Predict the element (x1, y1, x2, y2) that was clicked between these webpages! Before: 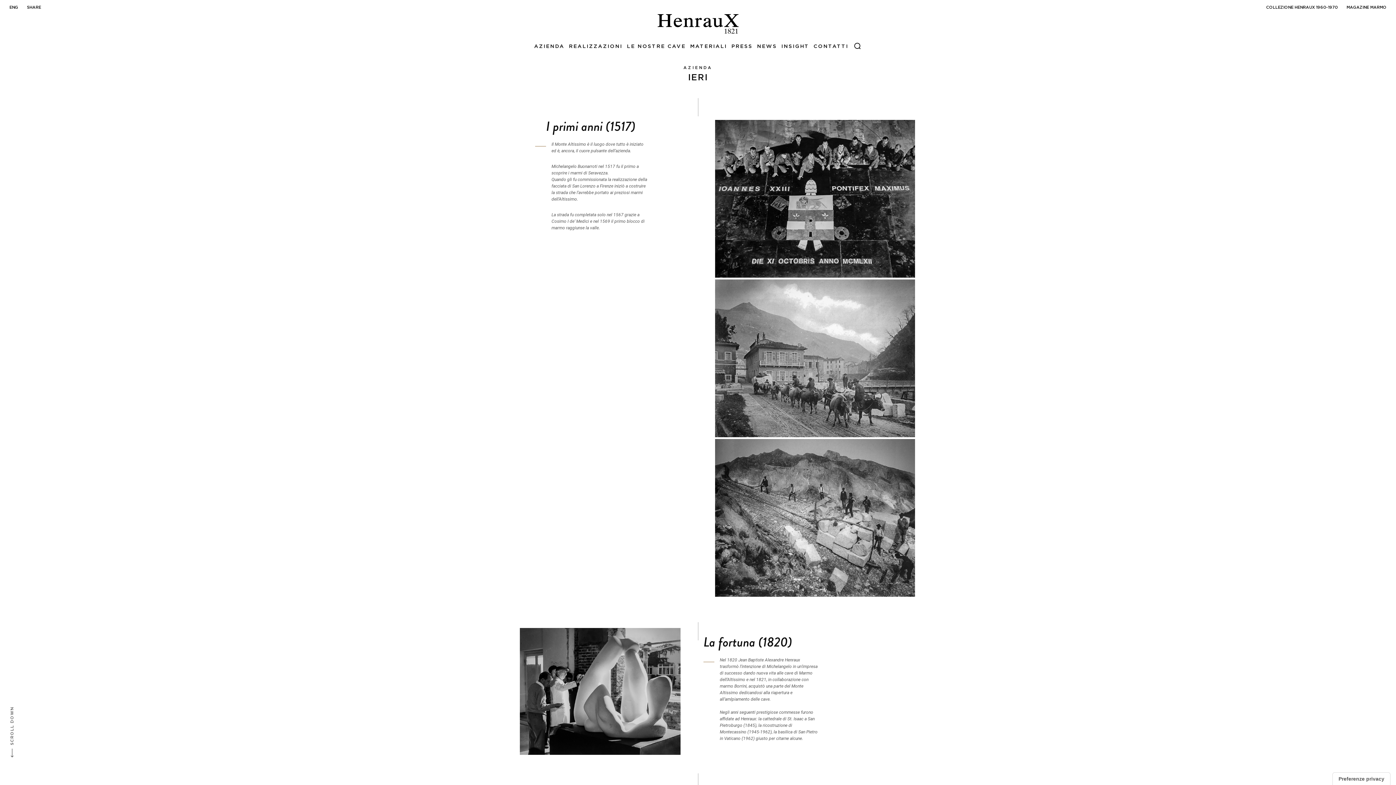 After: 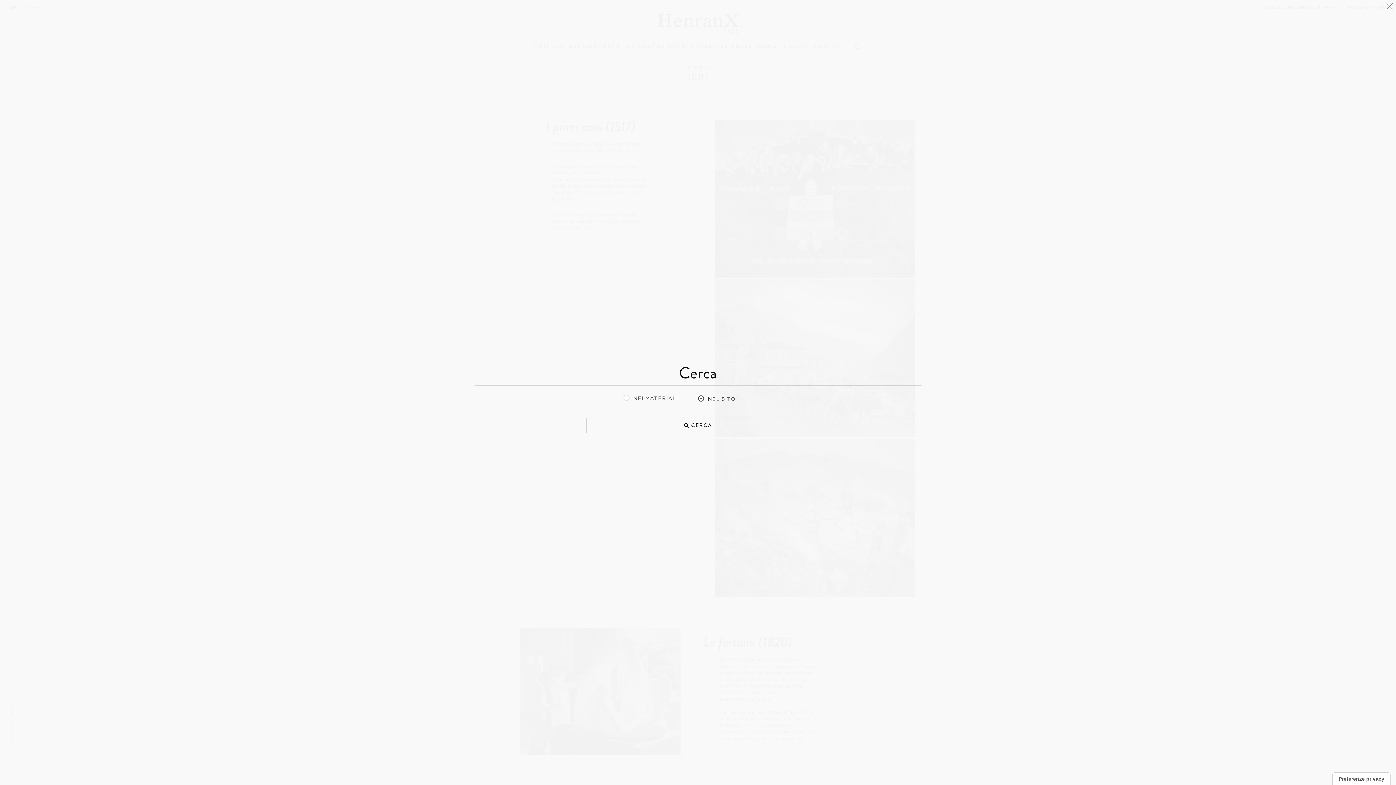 Action: bbox: (853, 41, 862, 57)